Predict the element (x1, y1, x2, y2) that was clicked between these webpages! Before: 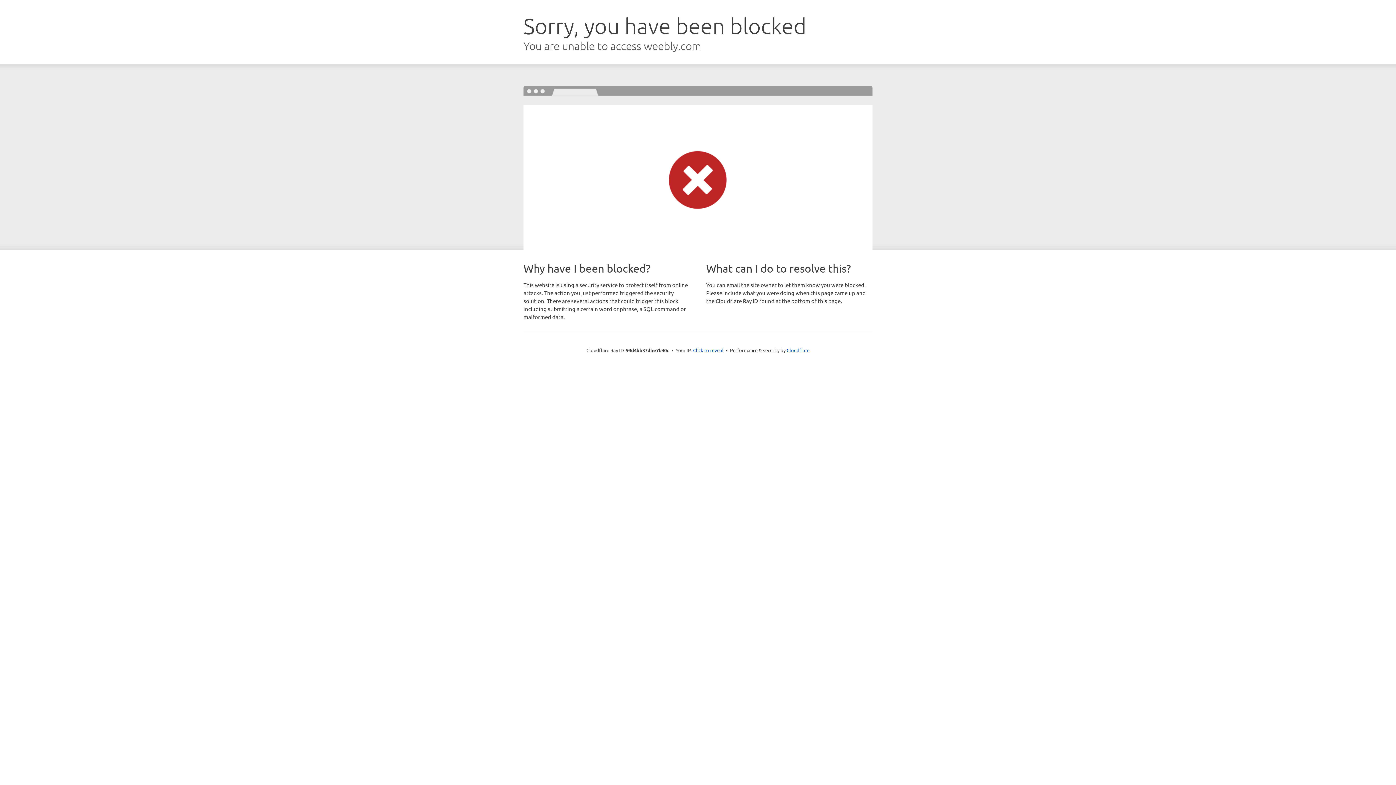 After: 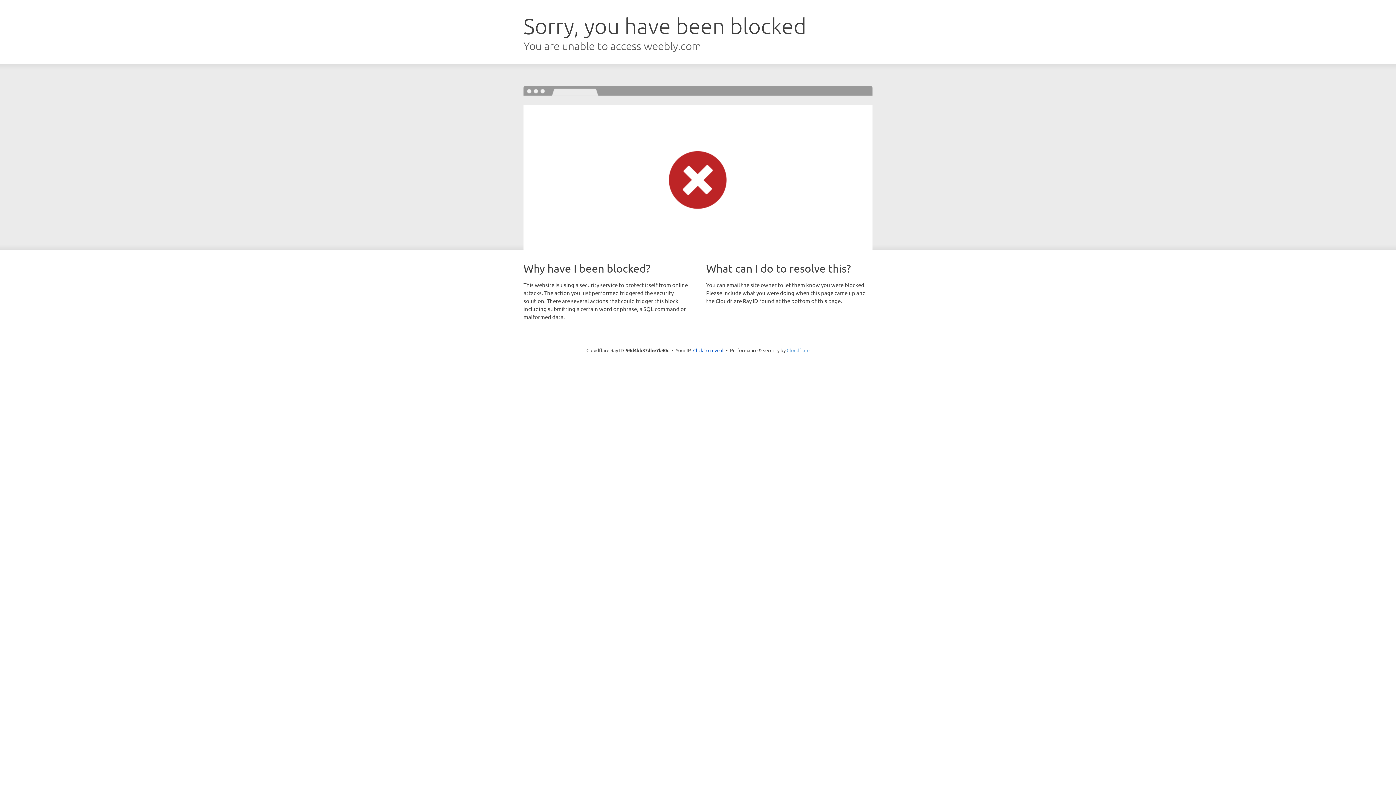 Action: label: Cloudflare bbox: (786, 347, 809, 353)